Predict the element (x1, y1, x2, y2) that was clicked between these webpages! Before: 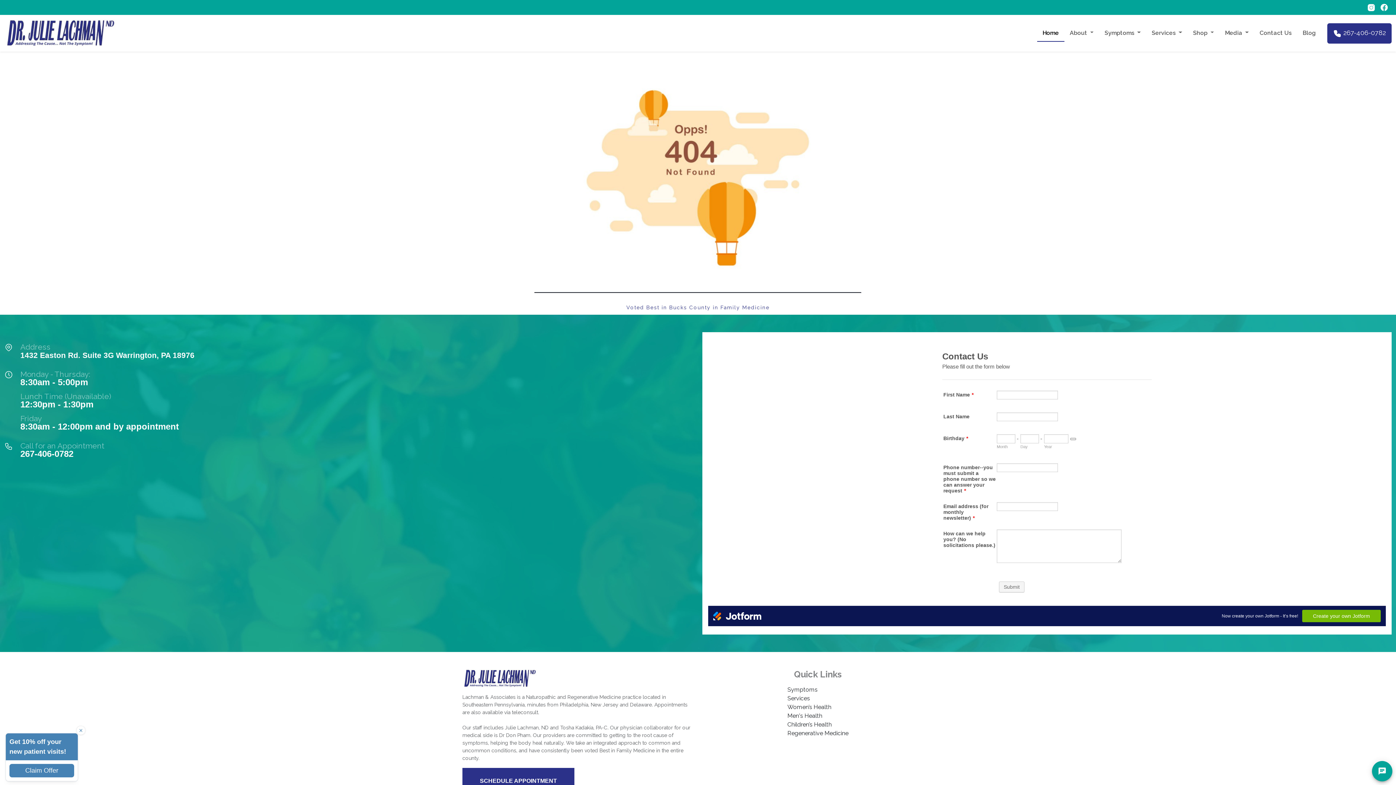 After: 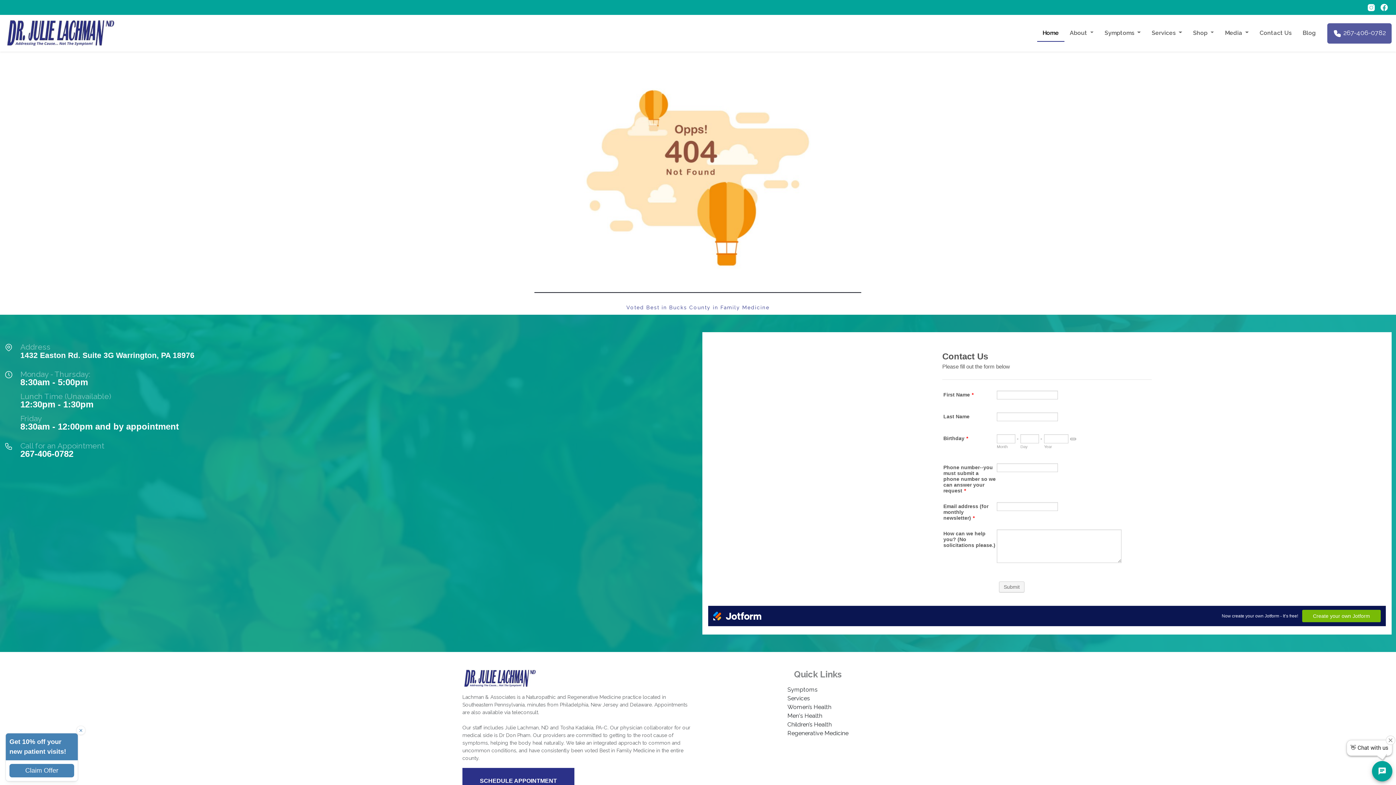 Action: bbox: (1327, 23, 1392, 43) label:  267-406-0782